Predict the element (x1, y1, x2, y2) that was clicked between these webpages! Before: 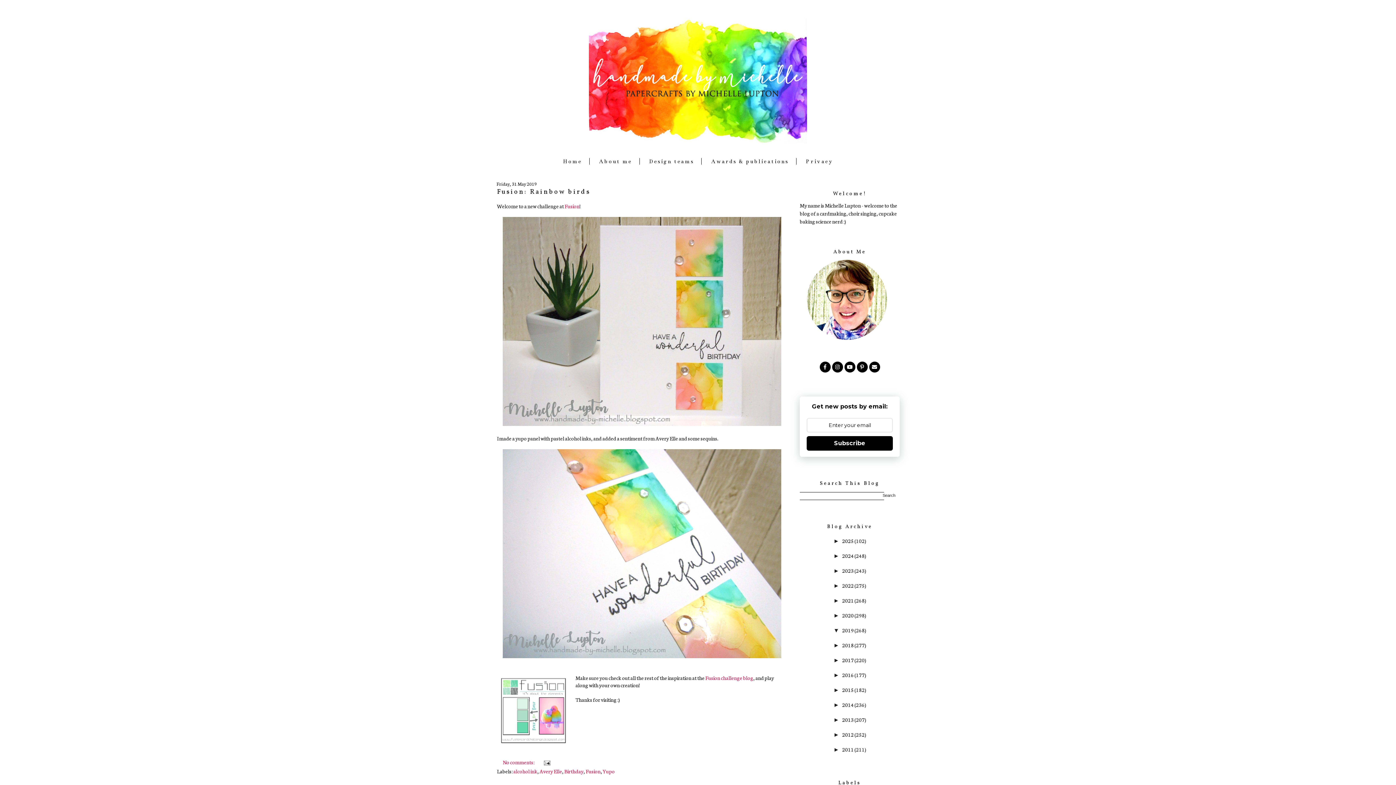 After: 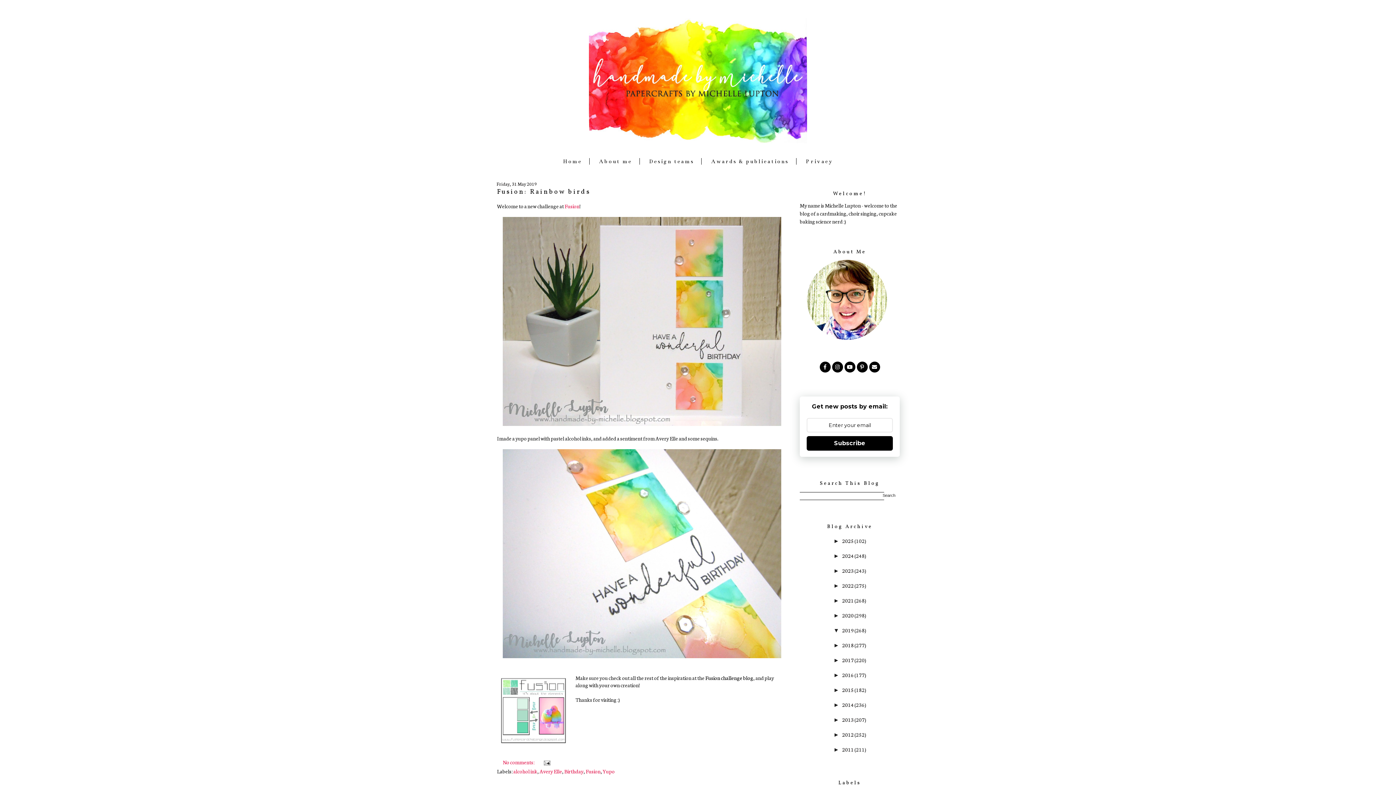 Action: label: Fusion challenge blog bbox: (705, 674, 753, 681)